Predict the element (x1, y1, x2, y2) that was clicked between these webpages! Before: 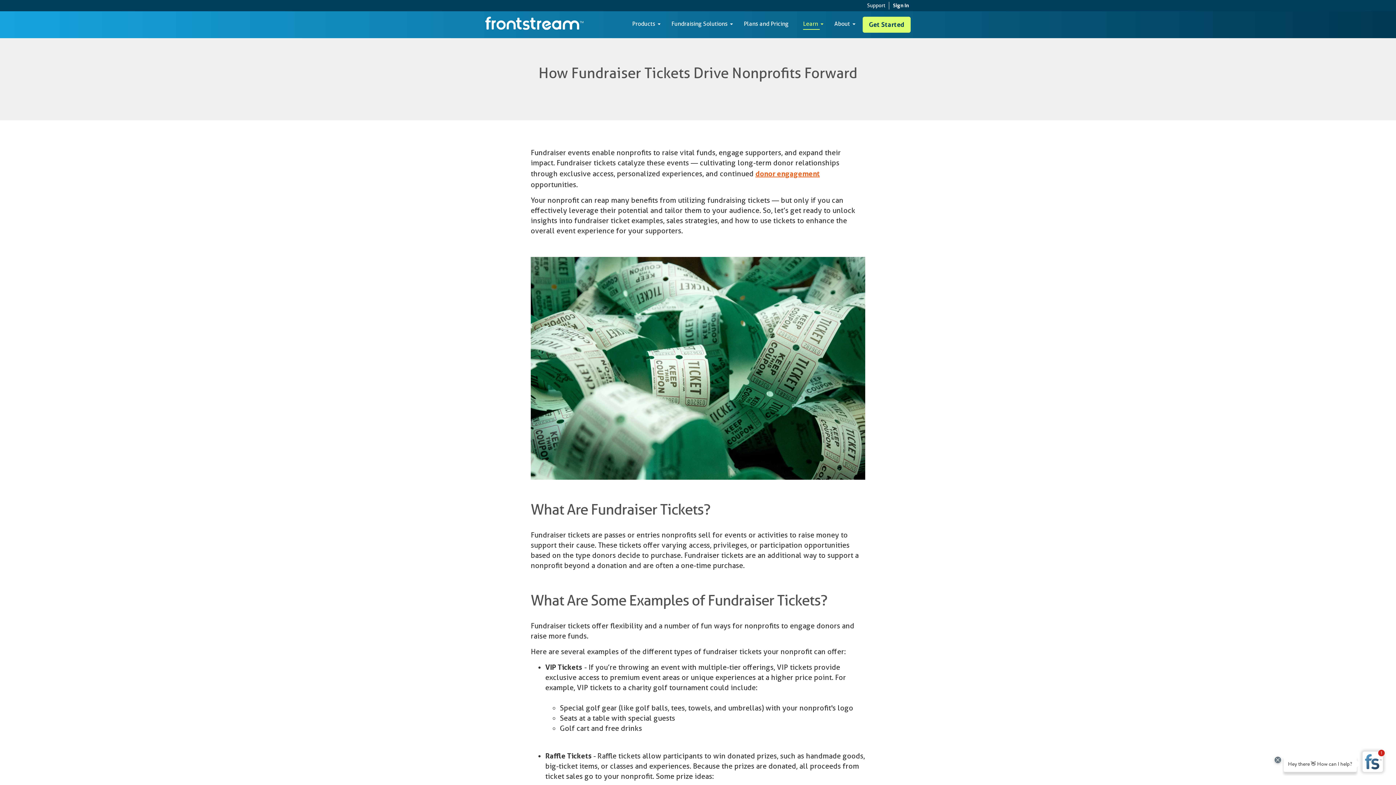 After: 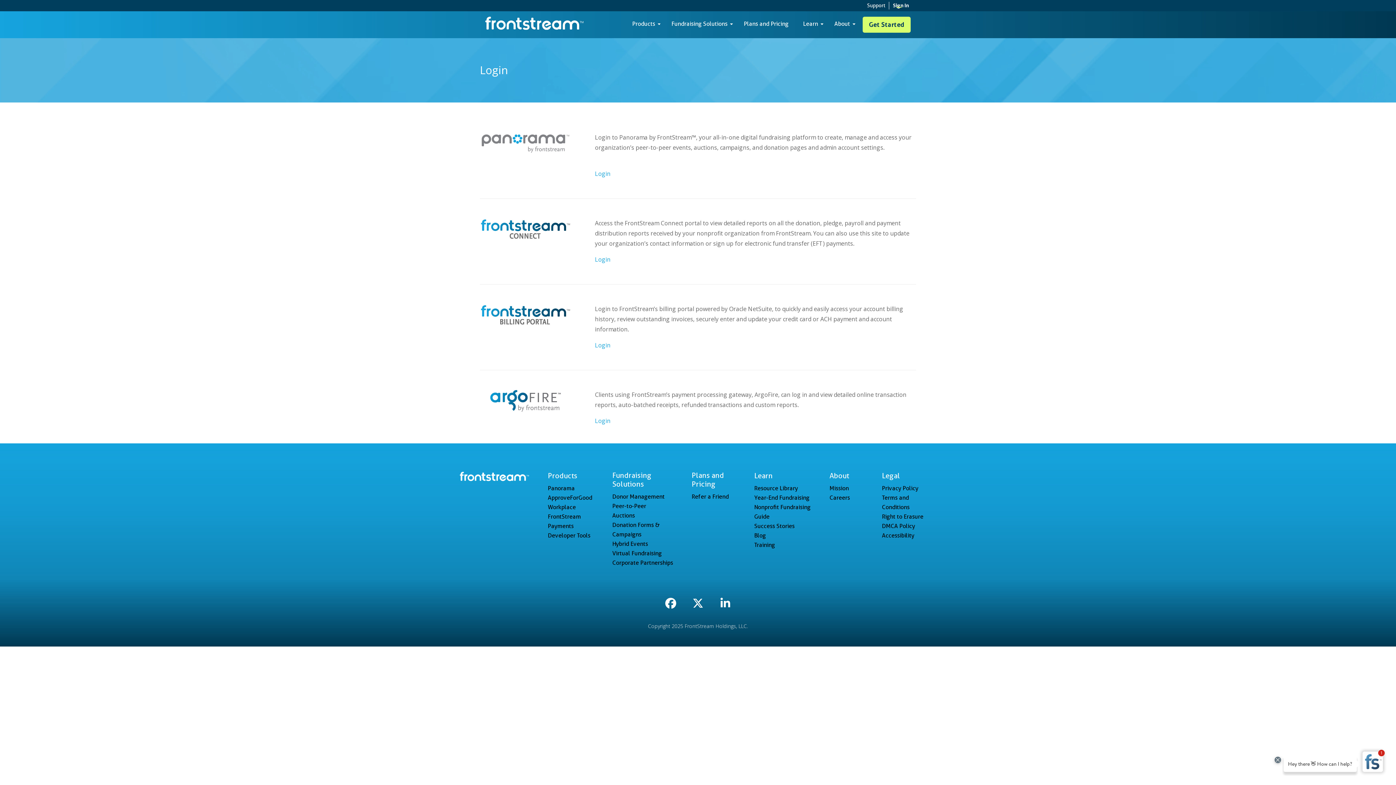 Action: label: Sign In bbox: (893, 1, 909, 9)